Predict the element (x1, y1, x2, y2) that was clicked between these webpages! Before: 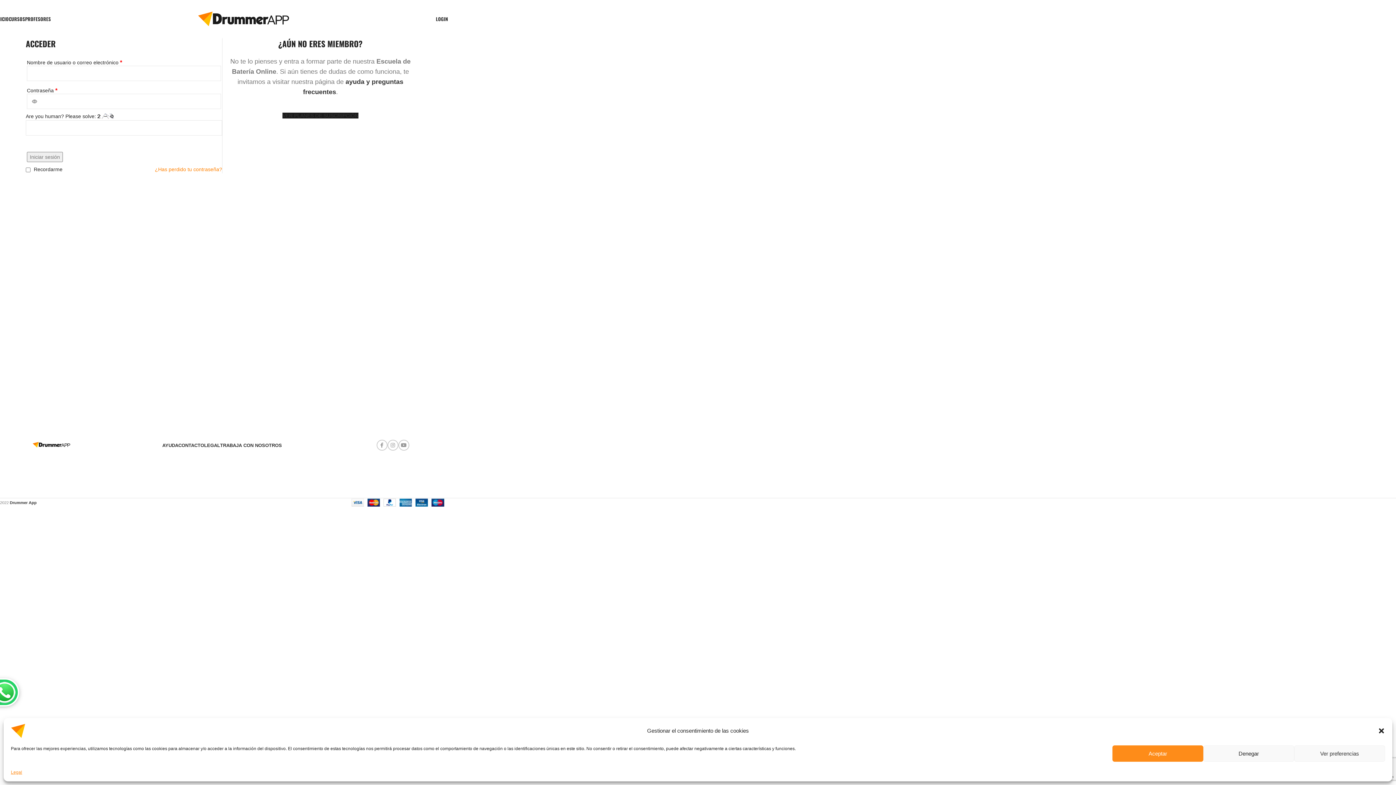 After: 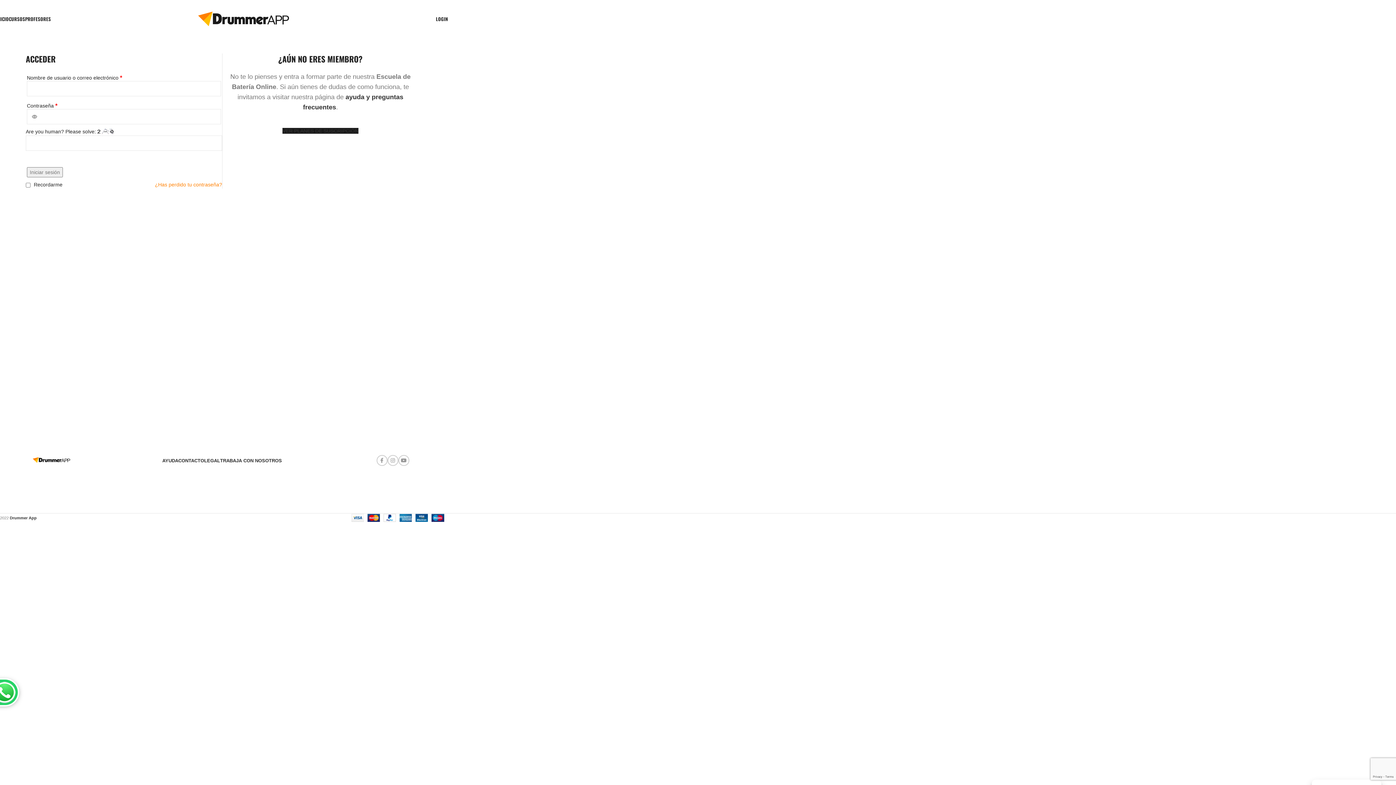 Action: label: Aceptar bbox: (1112, 745, 1203, 762)